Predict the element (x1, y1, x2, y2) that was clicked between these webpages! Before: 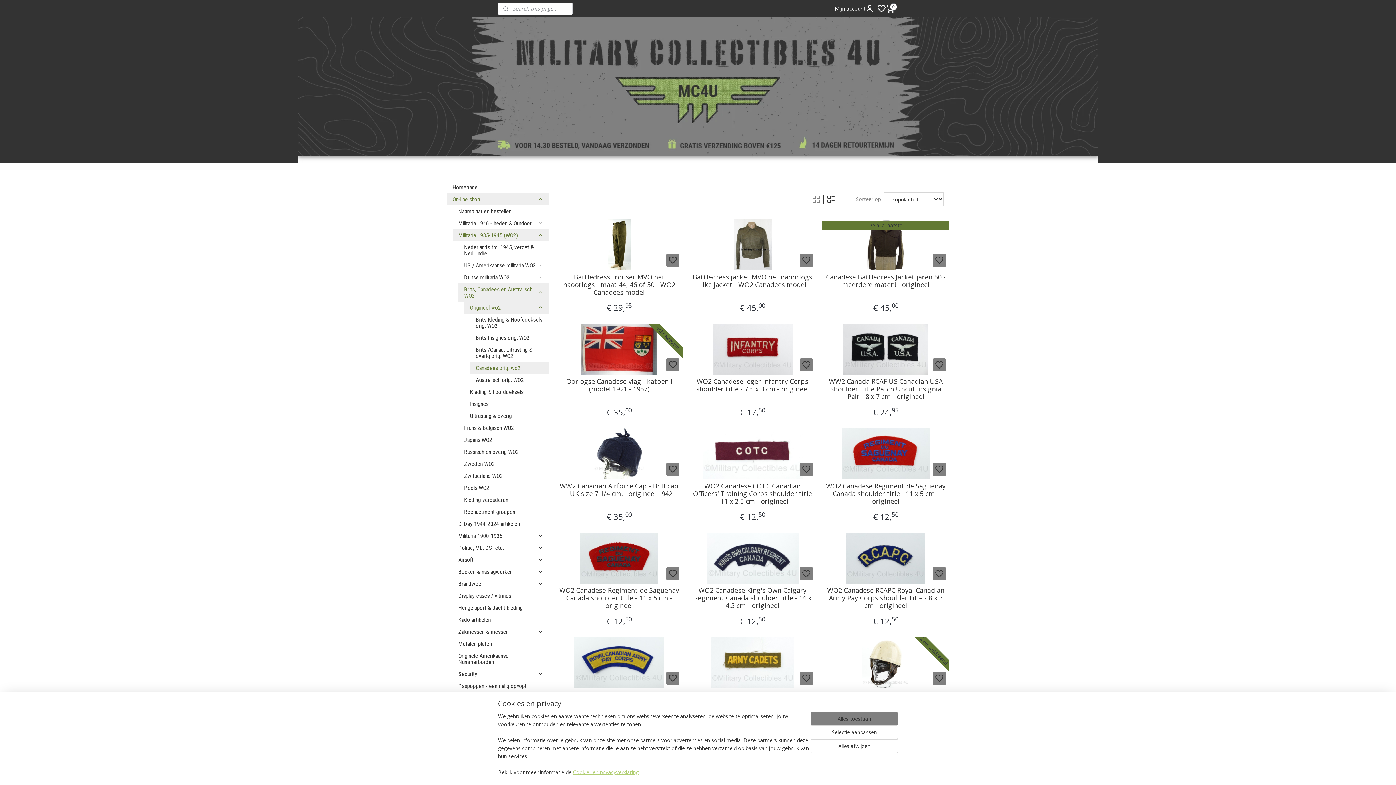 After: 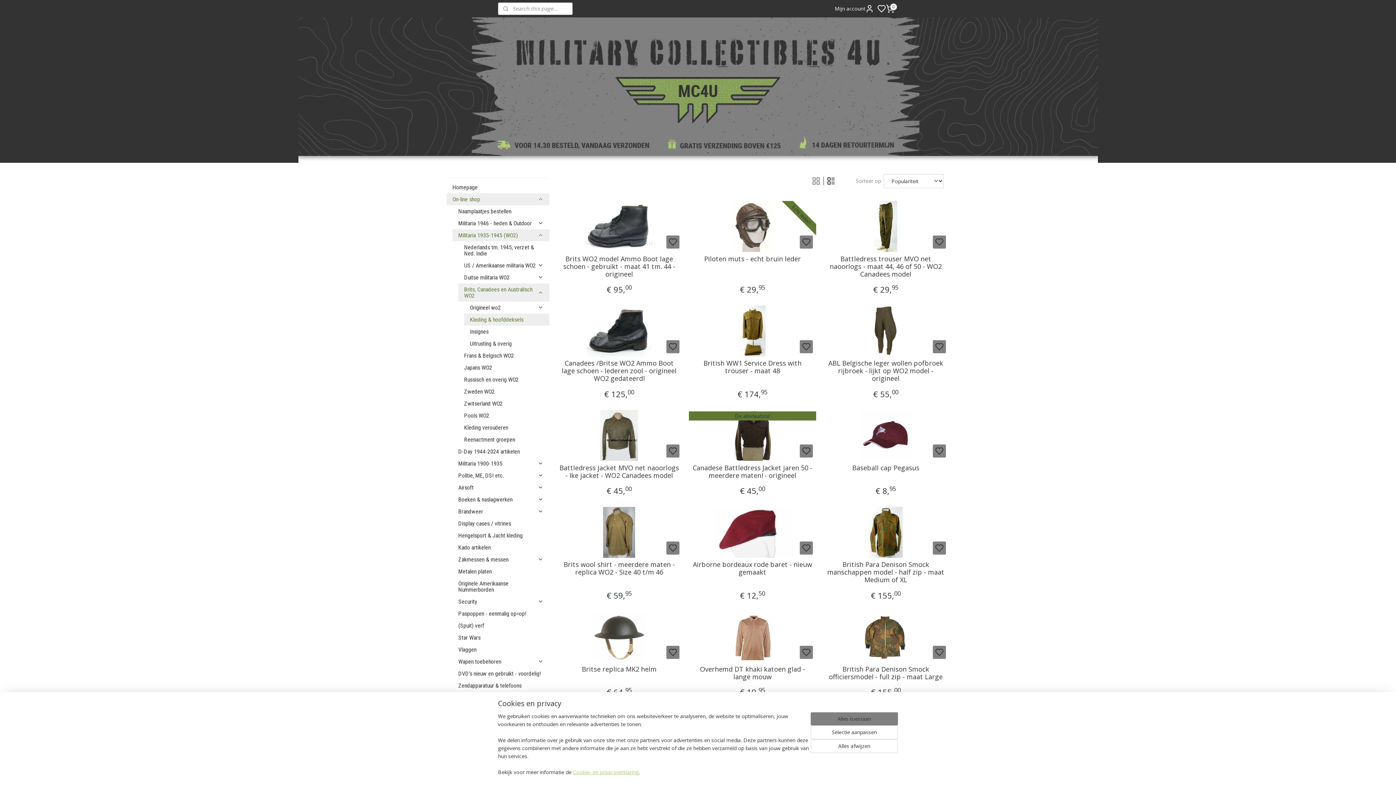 Action: bbox: (464, 386, 549, 398) label: Kleding & hoofddeksels